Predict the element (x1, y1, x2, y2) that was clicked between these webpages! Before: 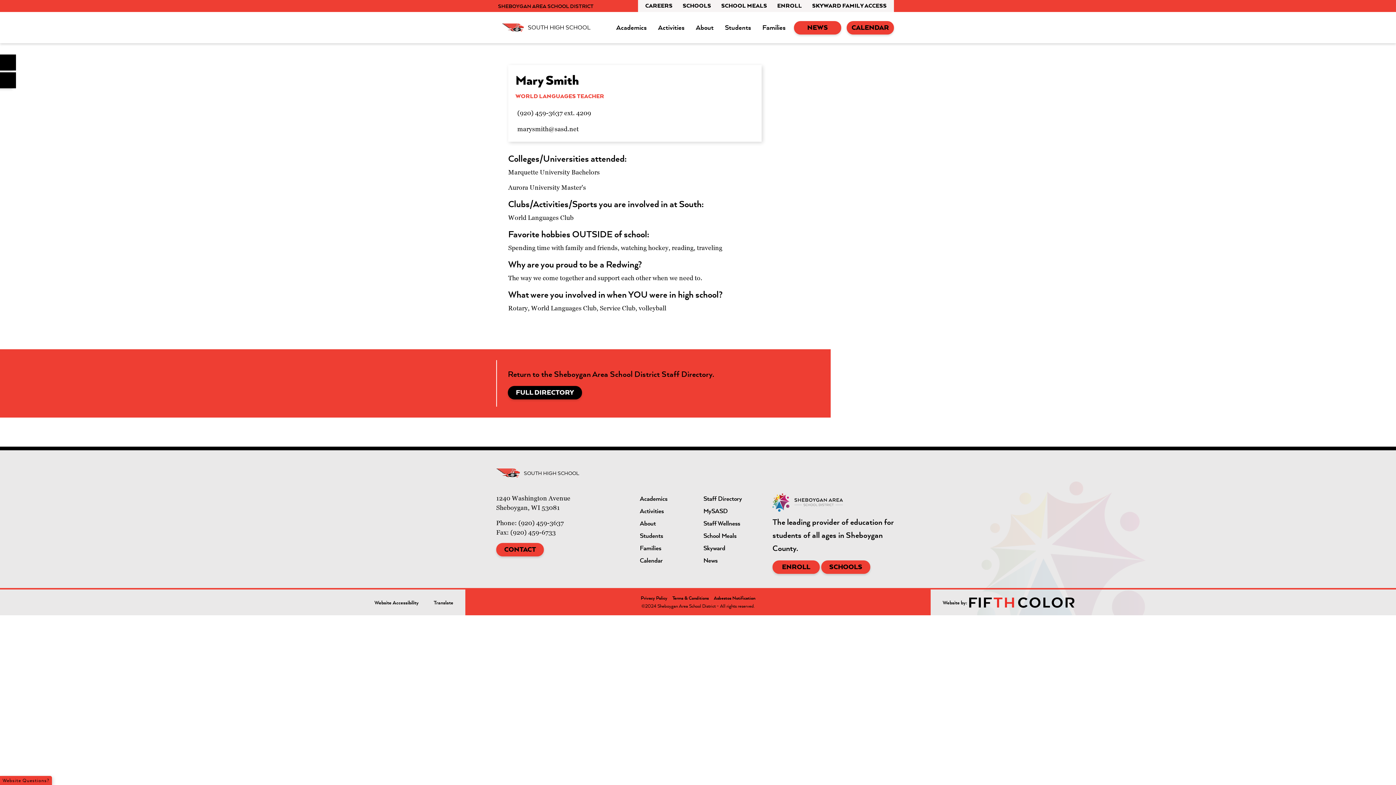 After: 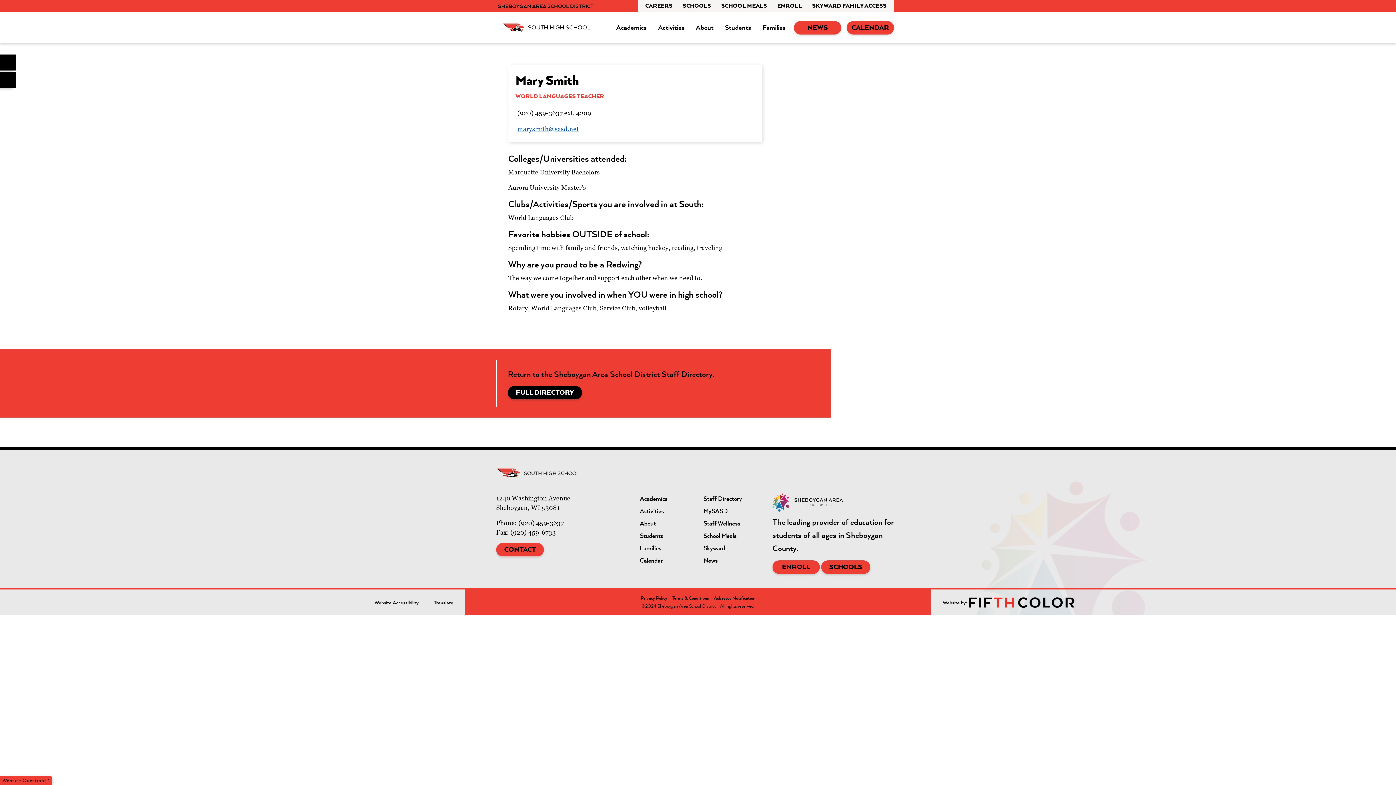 Action: bbox: (515, 122, 754, 134) label: marysmith@sasd.net